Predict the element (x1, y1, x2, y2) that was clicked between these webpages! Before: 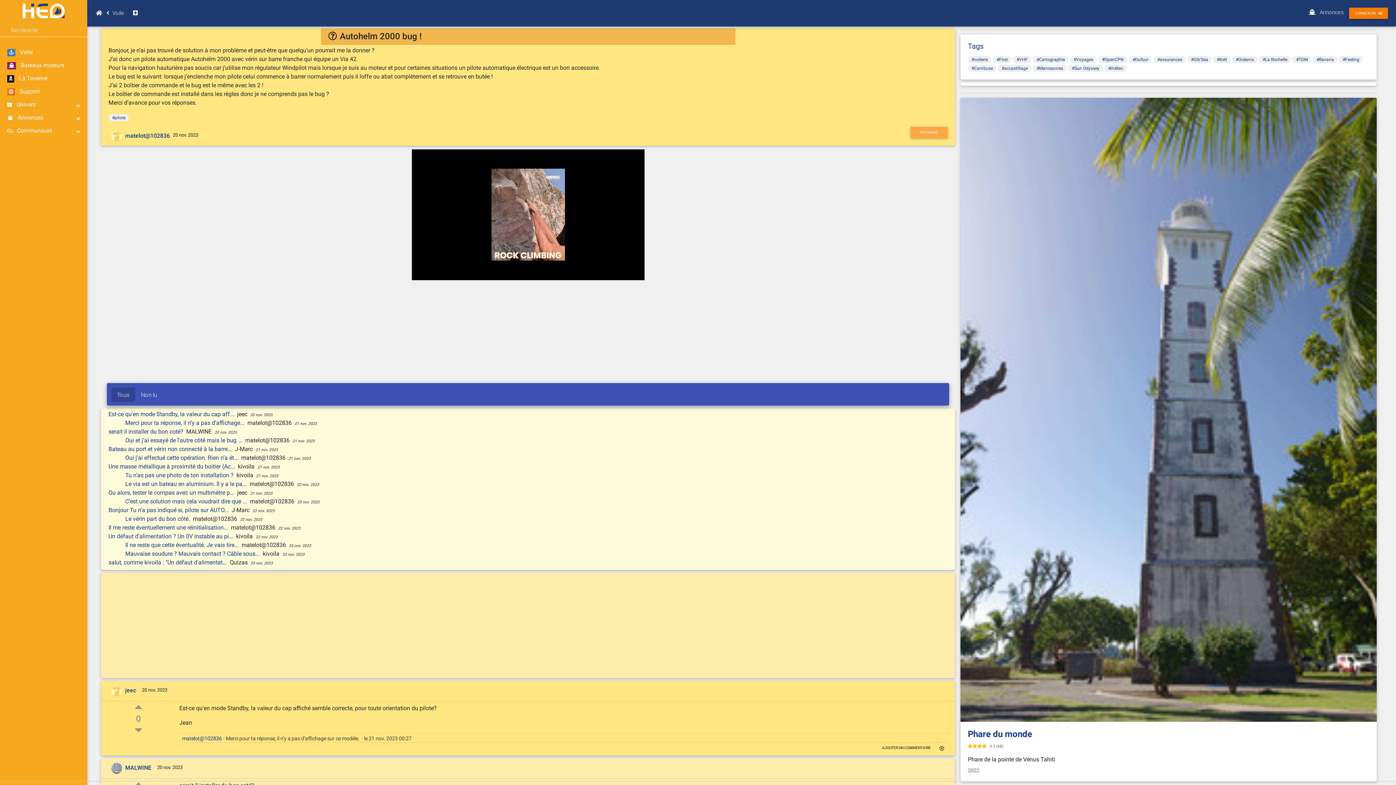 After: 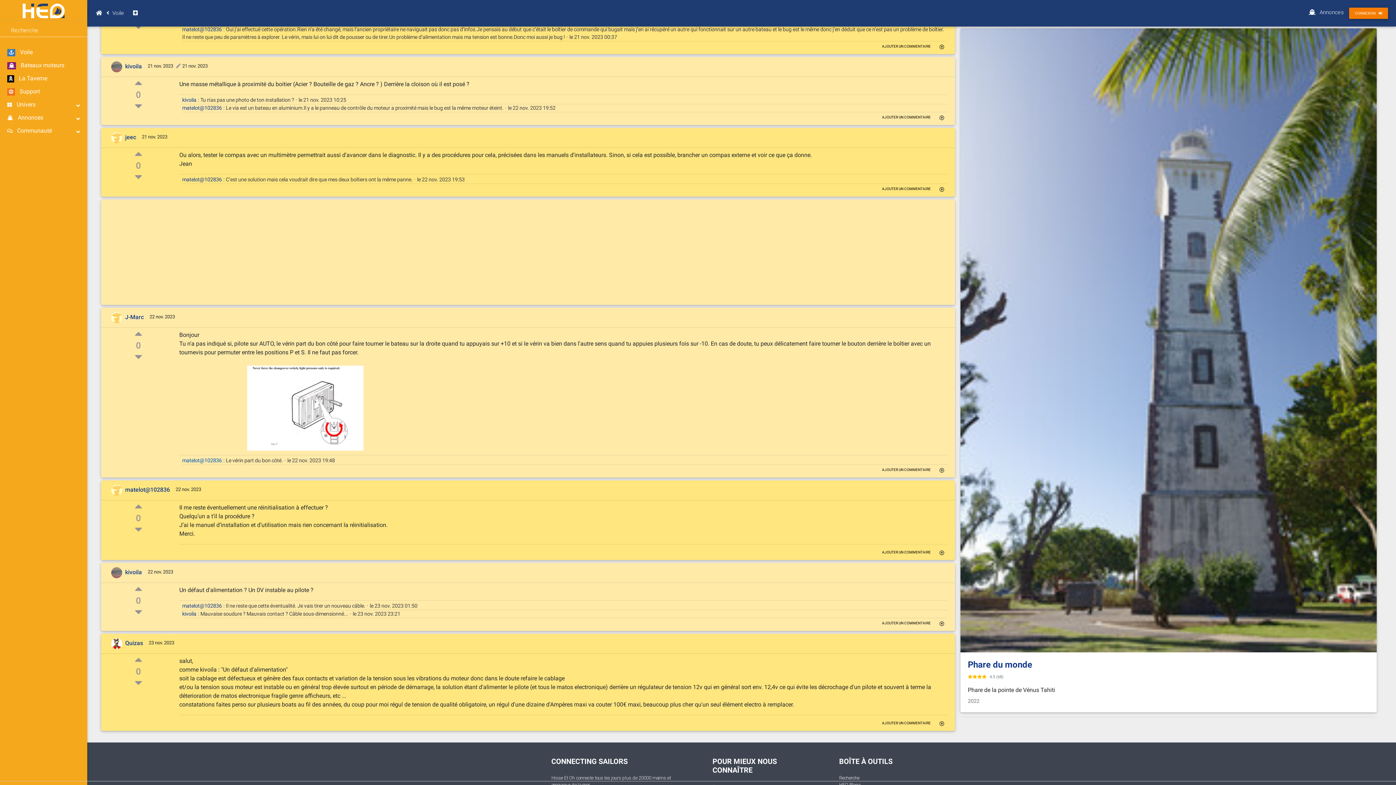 Action: label: Oui j’ai effectué cette opération. Rien n’a ét...  bbox: (125, 454, 239, 461)